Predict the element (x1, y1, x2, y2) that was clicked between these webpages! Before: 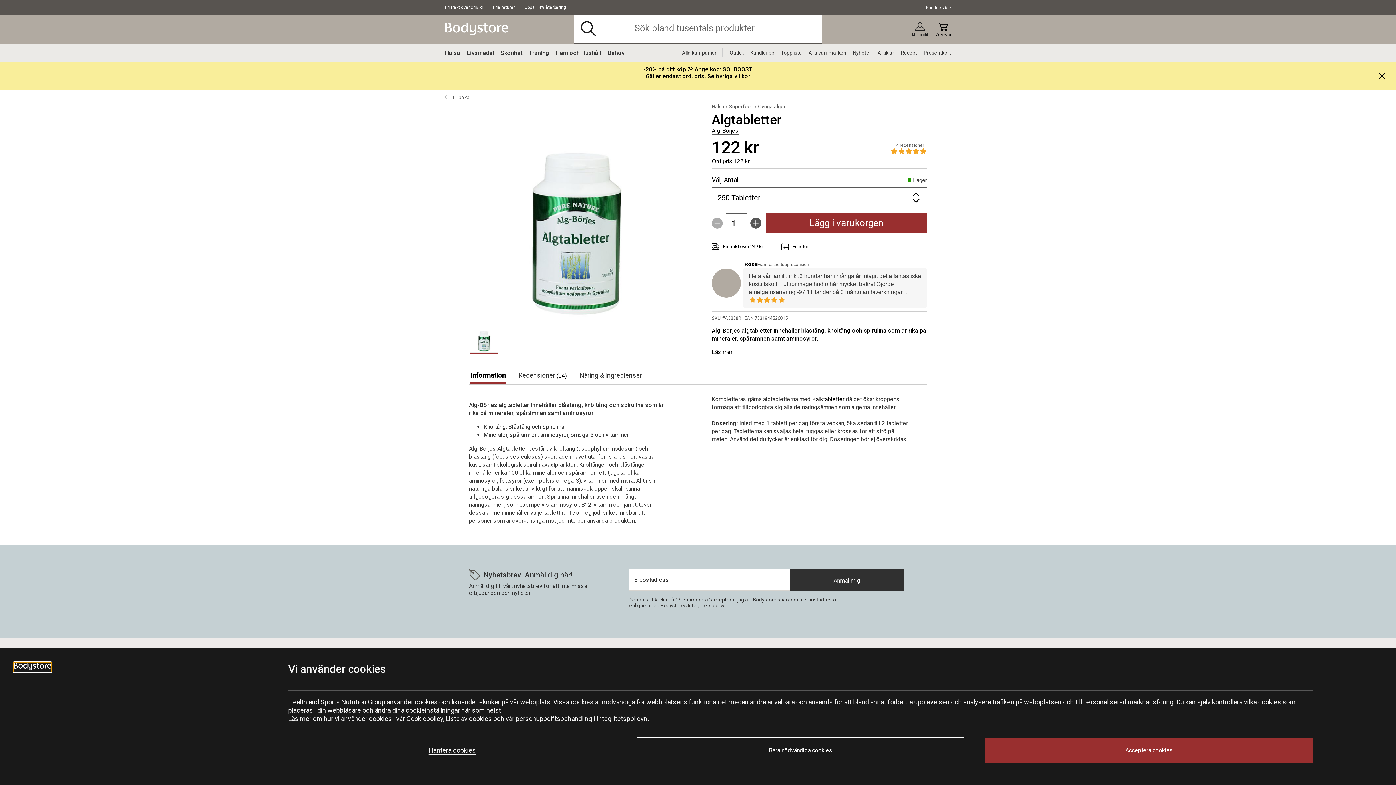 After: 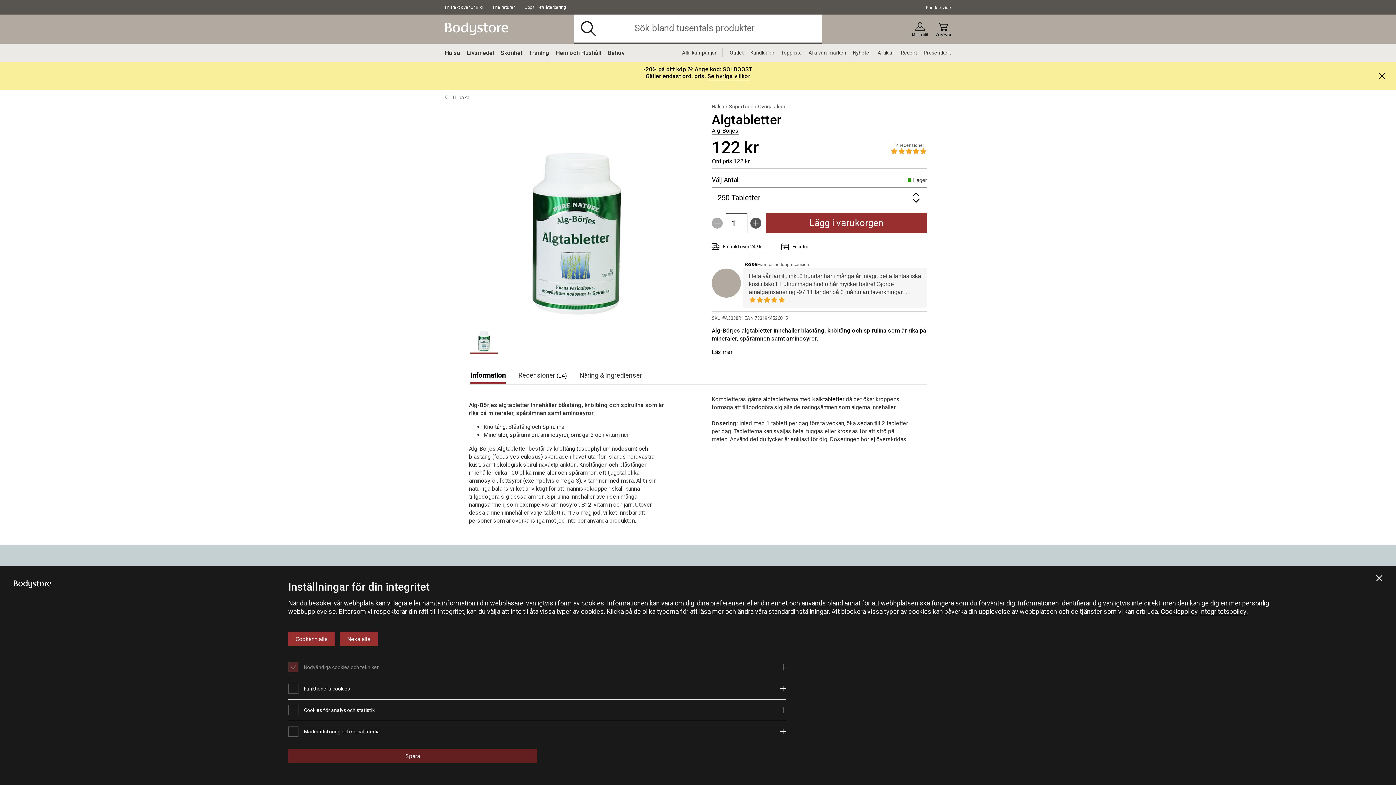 Action: label: Hantera cookies bbox: (425, 742, 479, 758)